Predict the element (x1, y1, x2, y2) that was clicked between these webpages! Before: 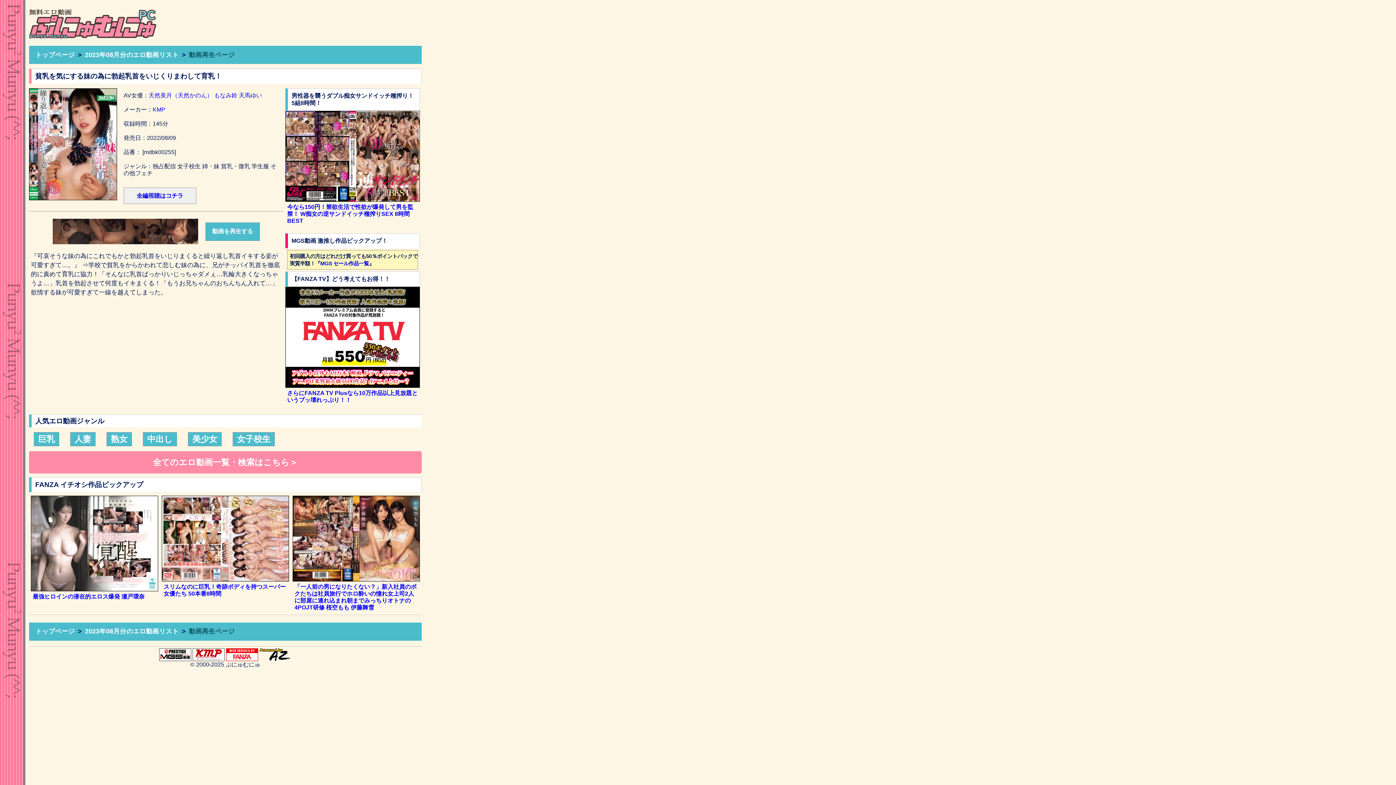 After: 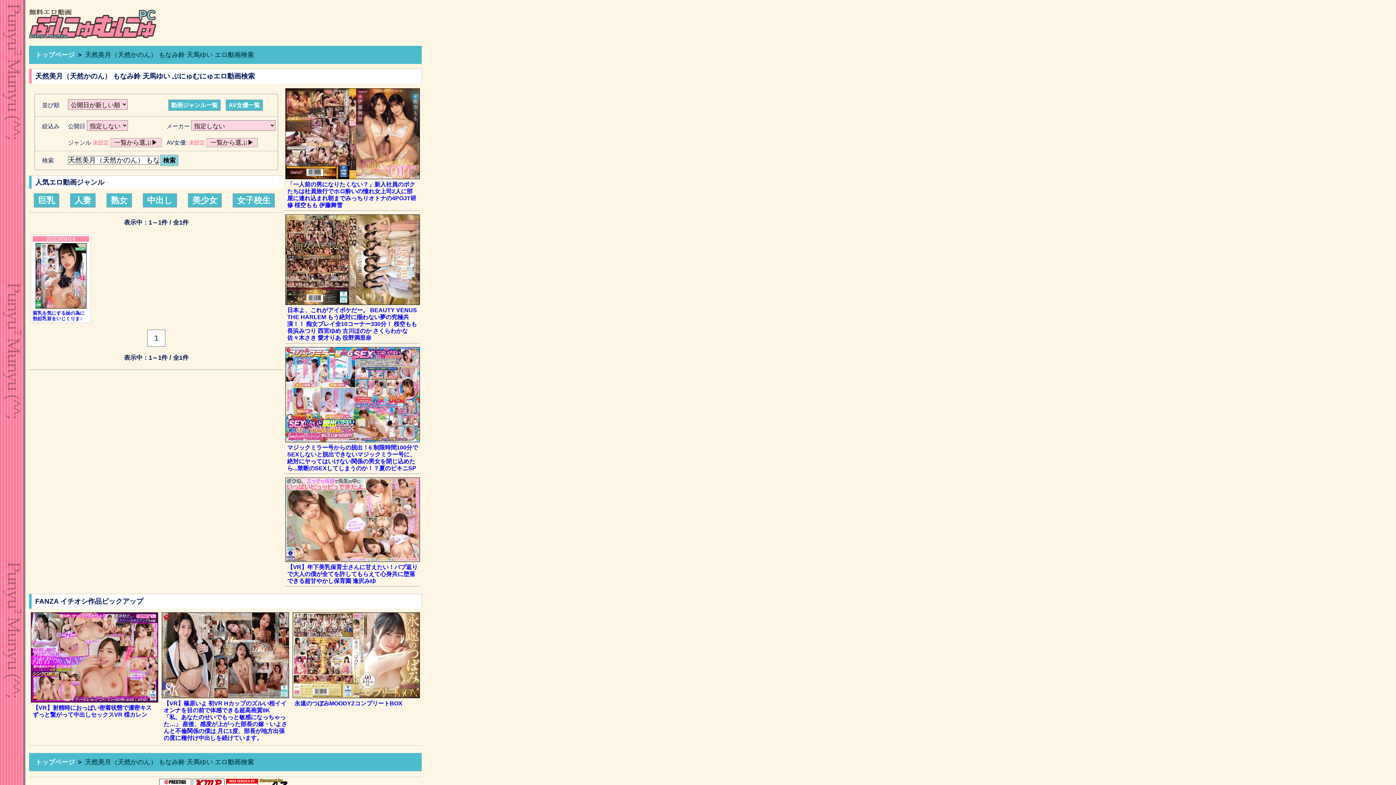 Action: bbox: (148, 92, 262, 98) label: 天然美月（天然かのん） もなみ鈴 天馬ゆい